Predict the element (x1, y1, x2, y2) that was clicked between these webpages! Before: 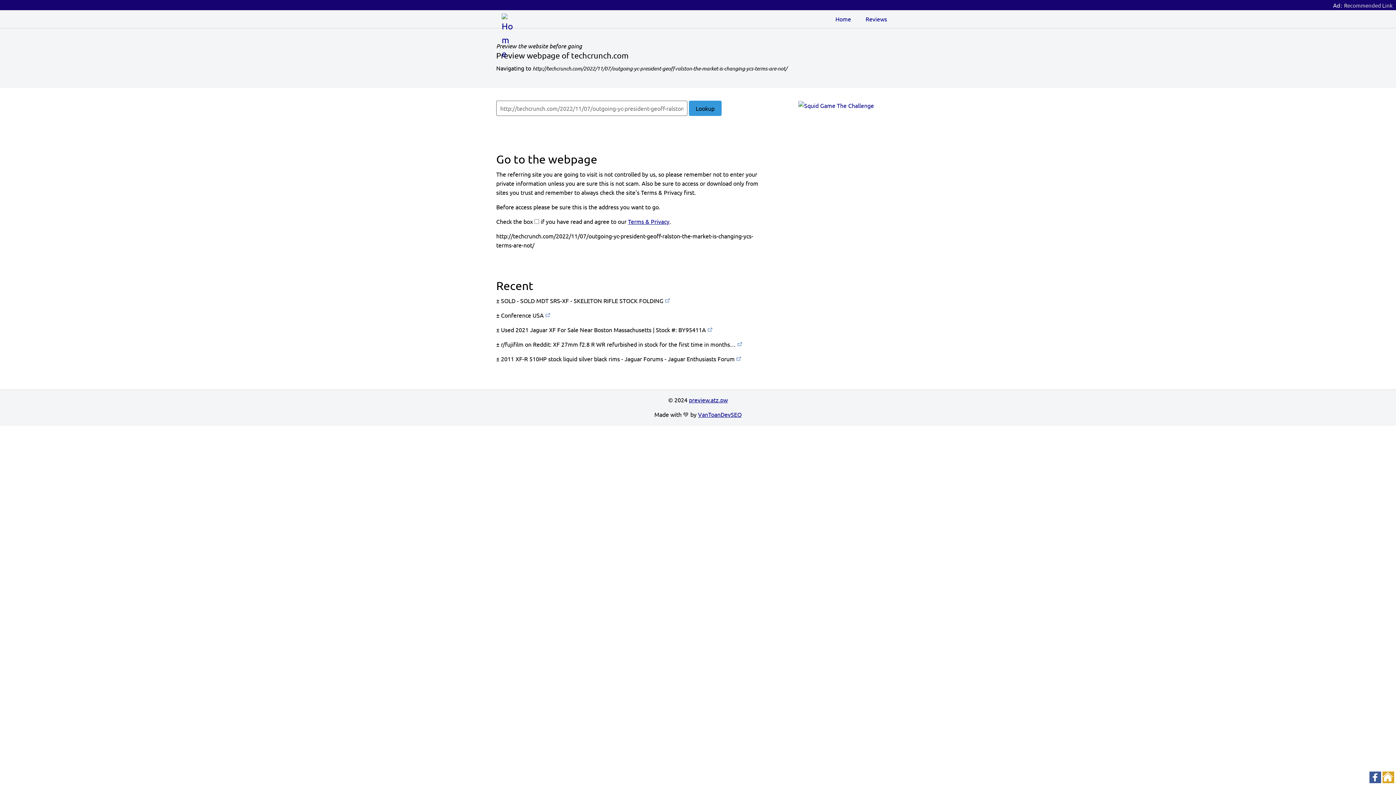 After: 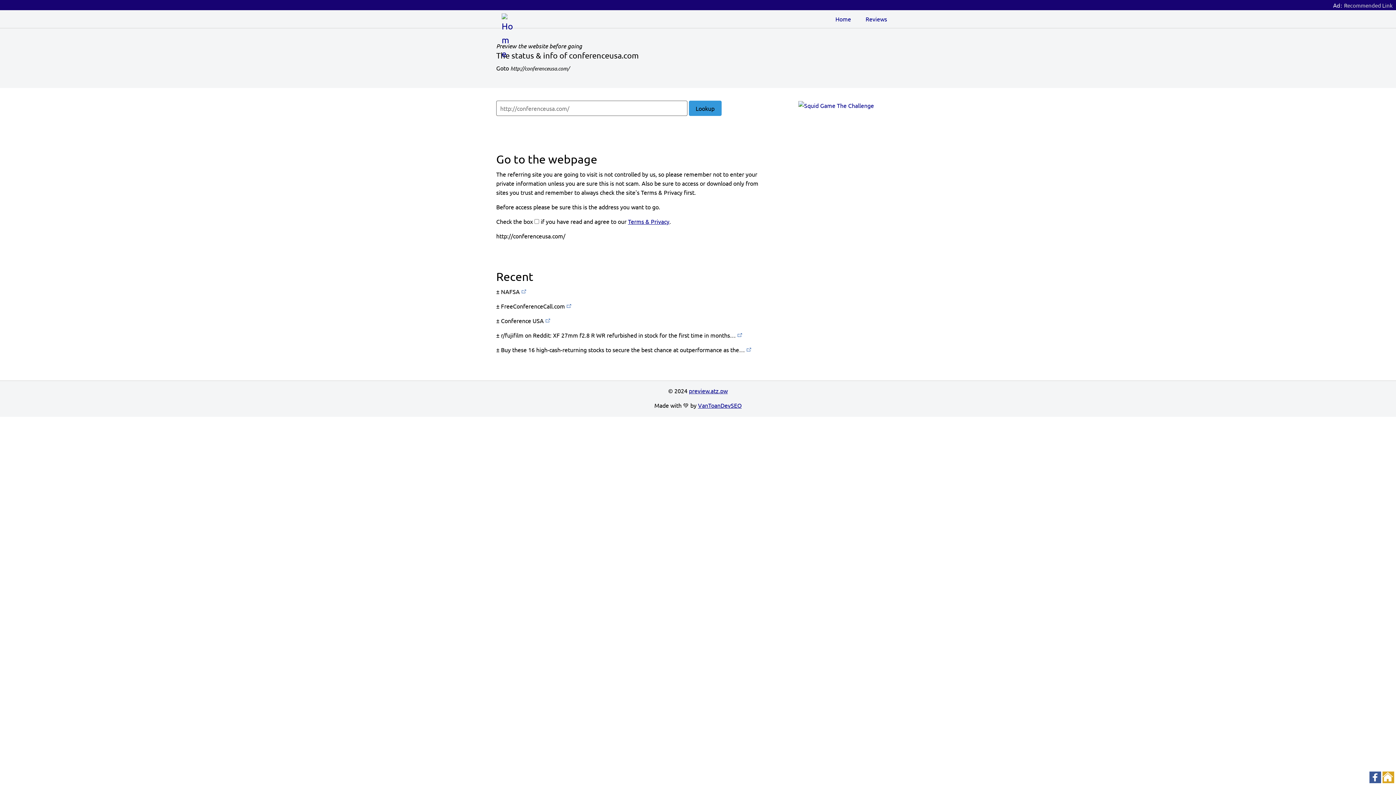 Action: label: conferenceusa.com bbox: (545, 311, 550, 318)